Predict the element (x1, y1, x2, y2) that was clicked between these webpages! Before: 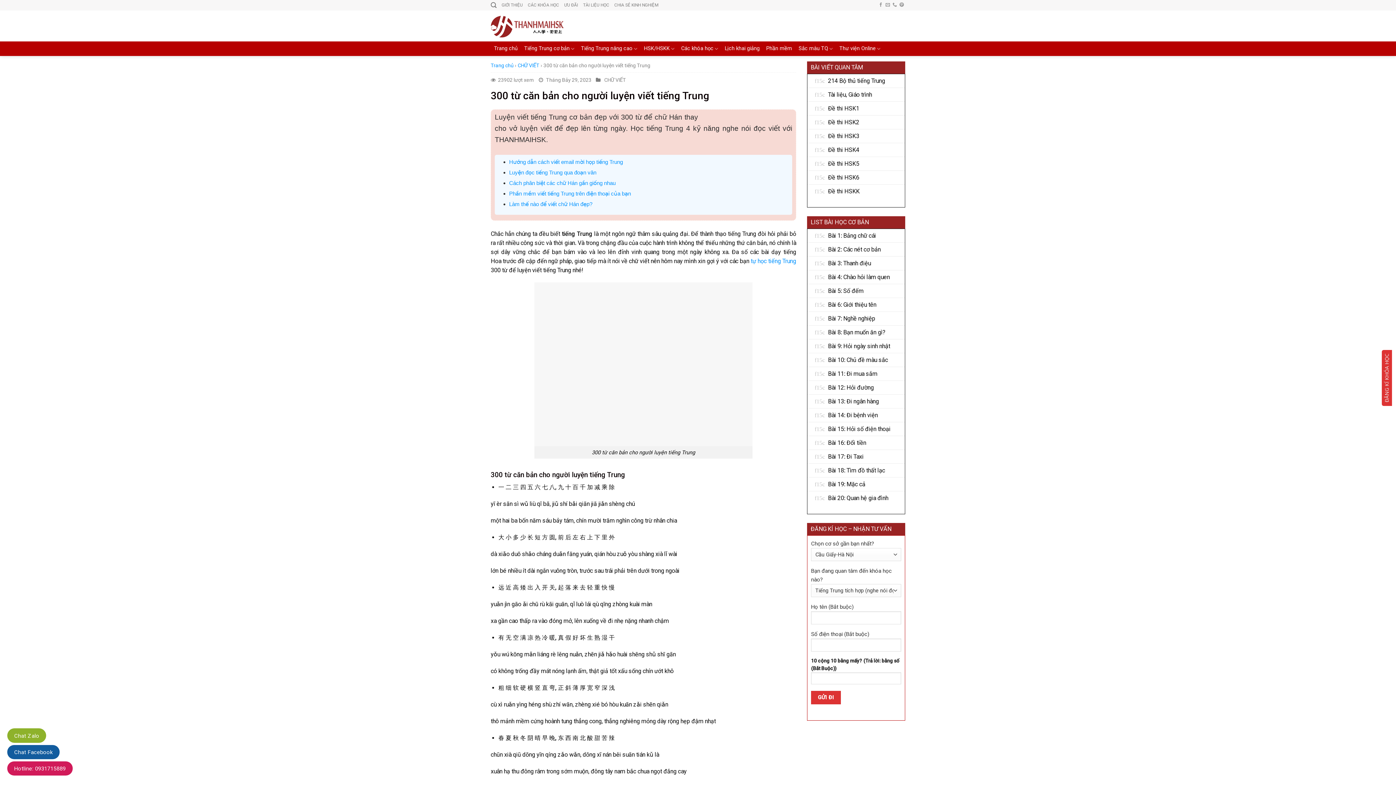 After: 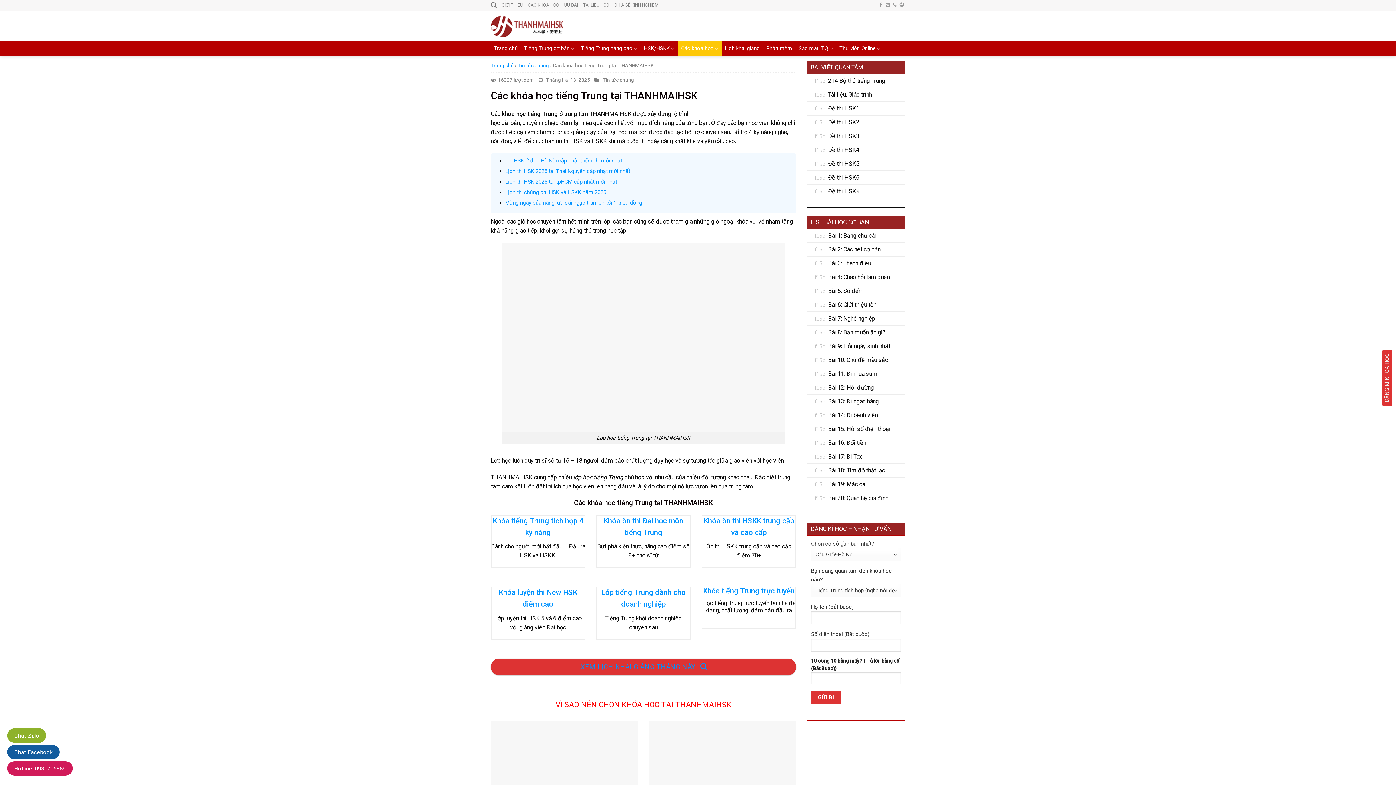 Action: label: Các khóa học bbox: (678, 41, 721, 56)